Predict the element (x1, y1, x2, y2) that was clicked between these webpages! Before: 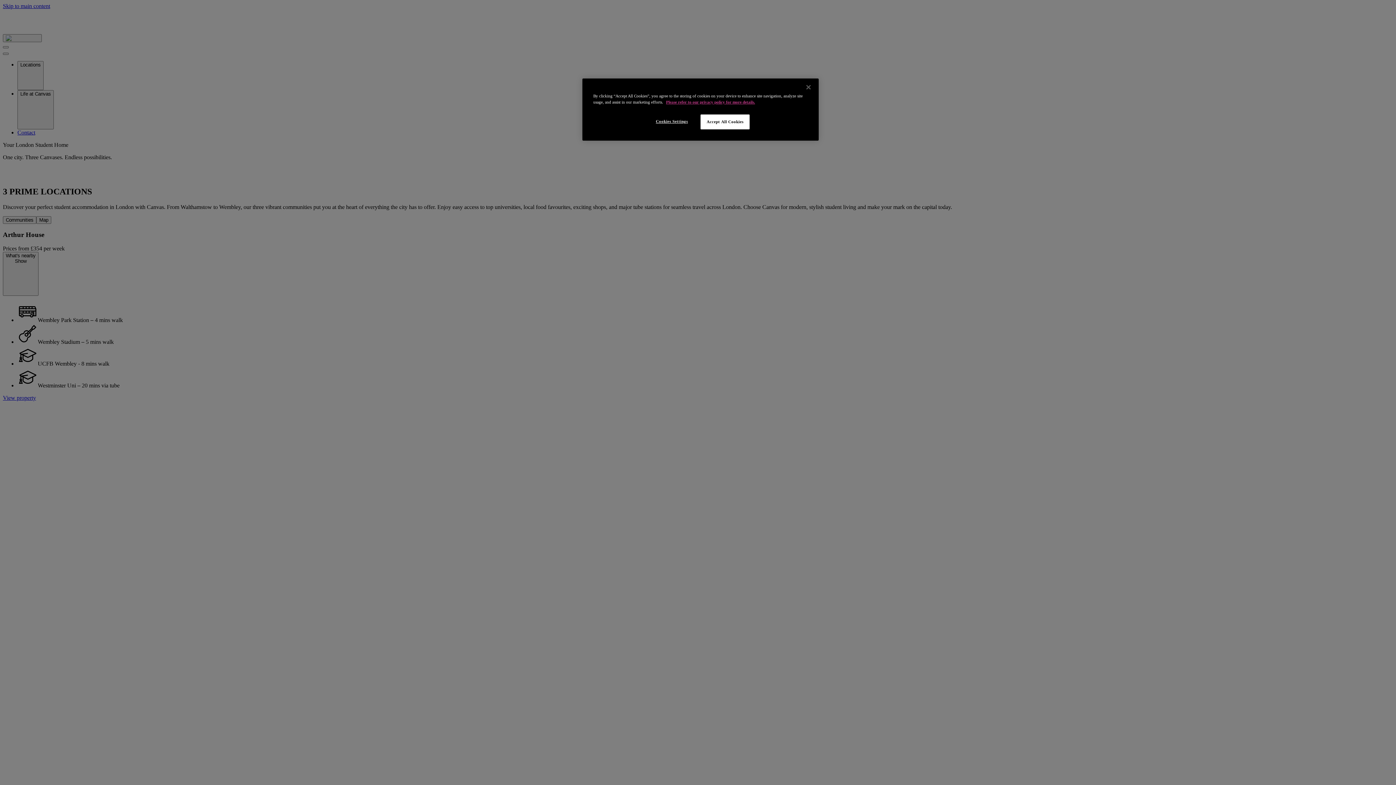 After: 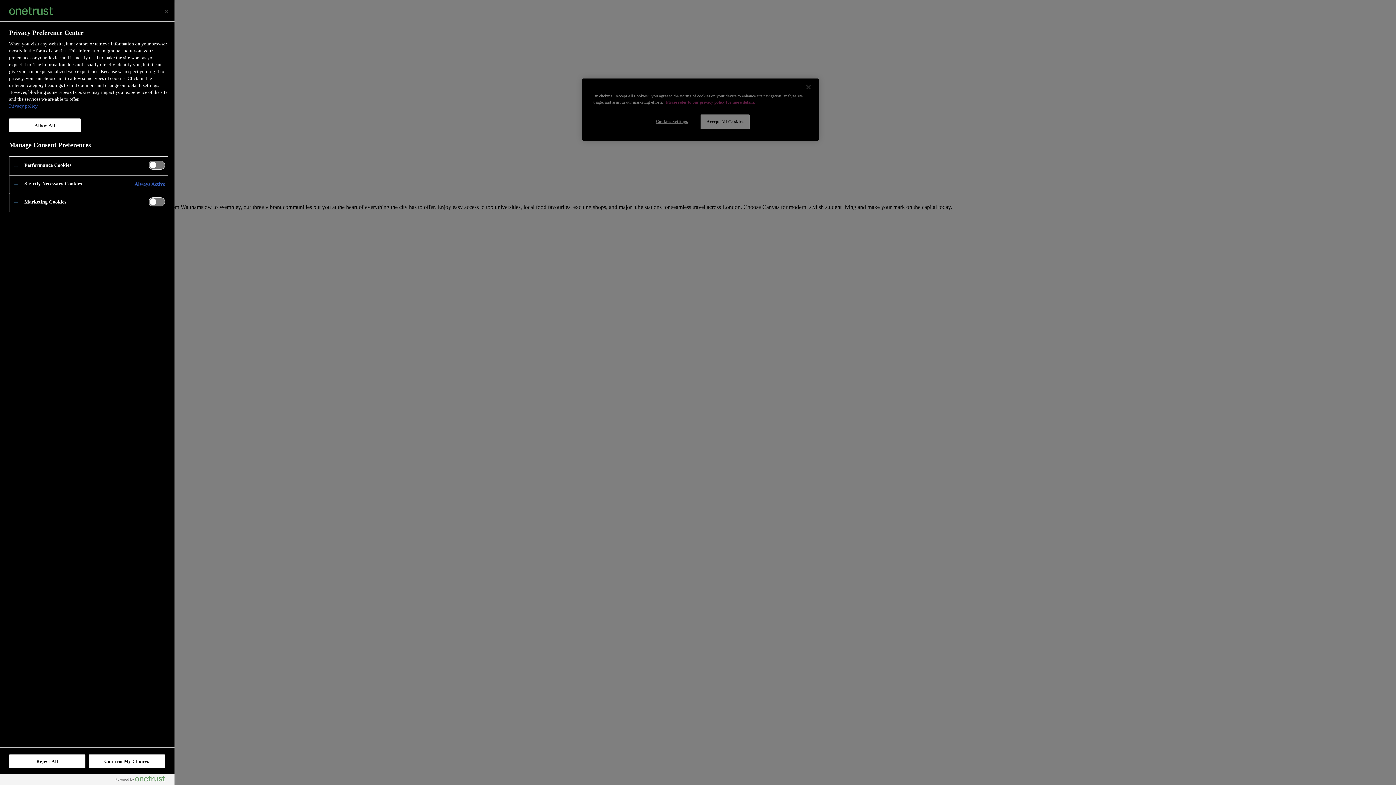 Action: bbox: (647, 114, 696, 128) label: Cookies Settings